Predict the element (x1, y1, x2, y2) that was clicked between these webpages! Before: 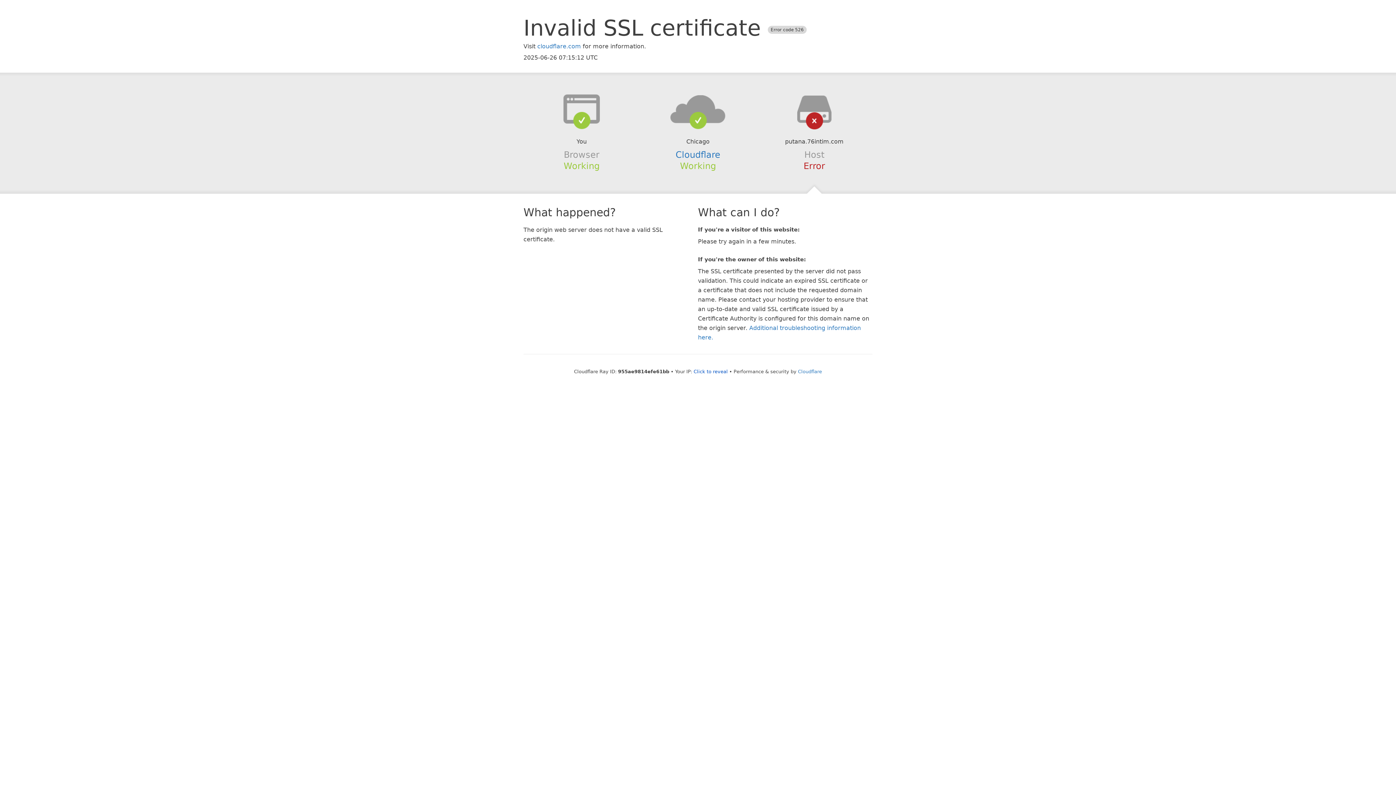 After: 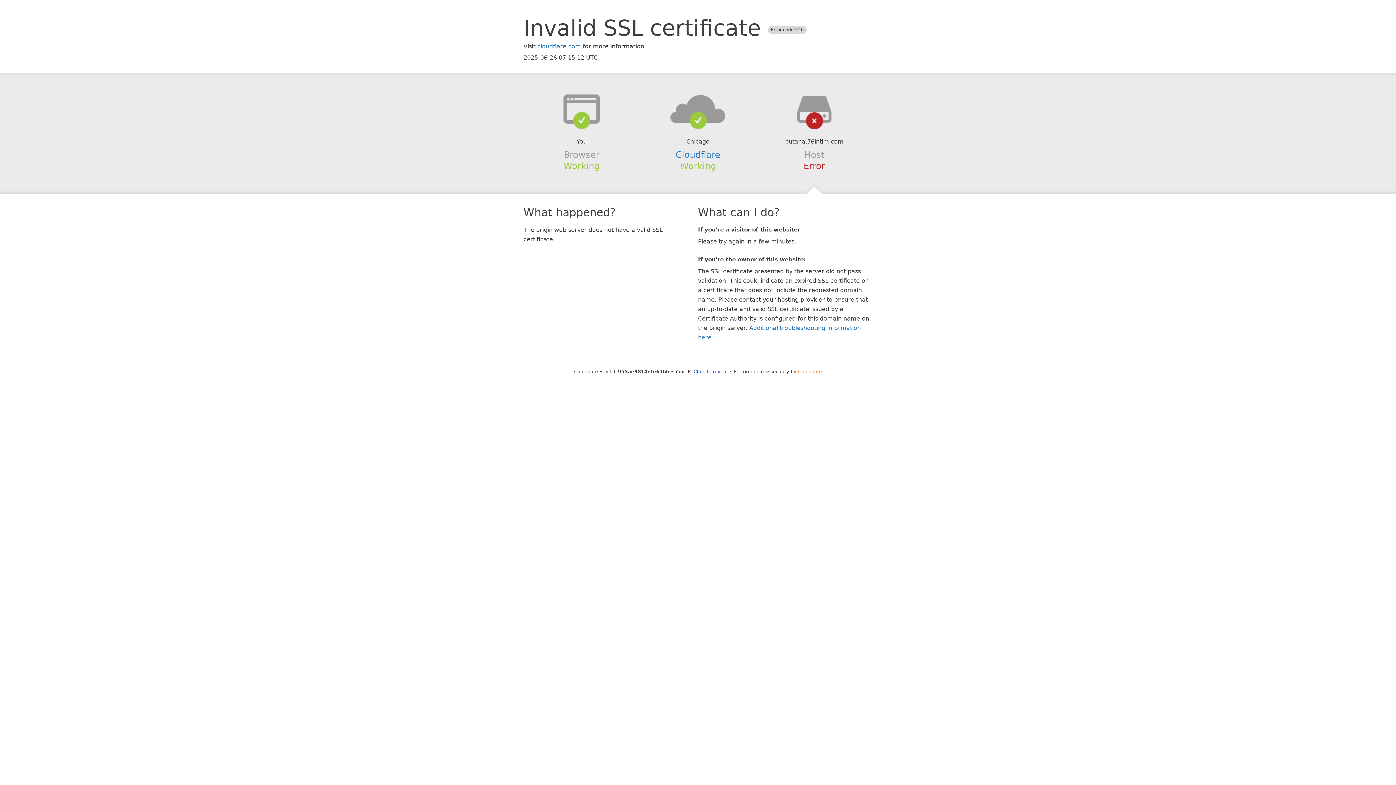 Action: bbox: (798, 368, 822, 374) label: Cloudflare